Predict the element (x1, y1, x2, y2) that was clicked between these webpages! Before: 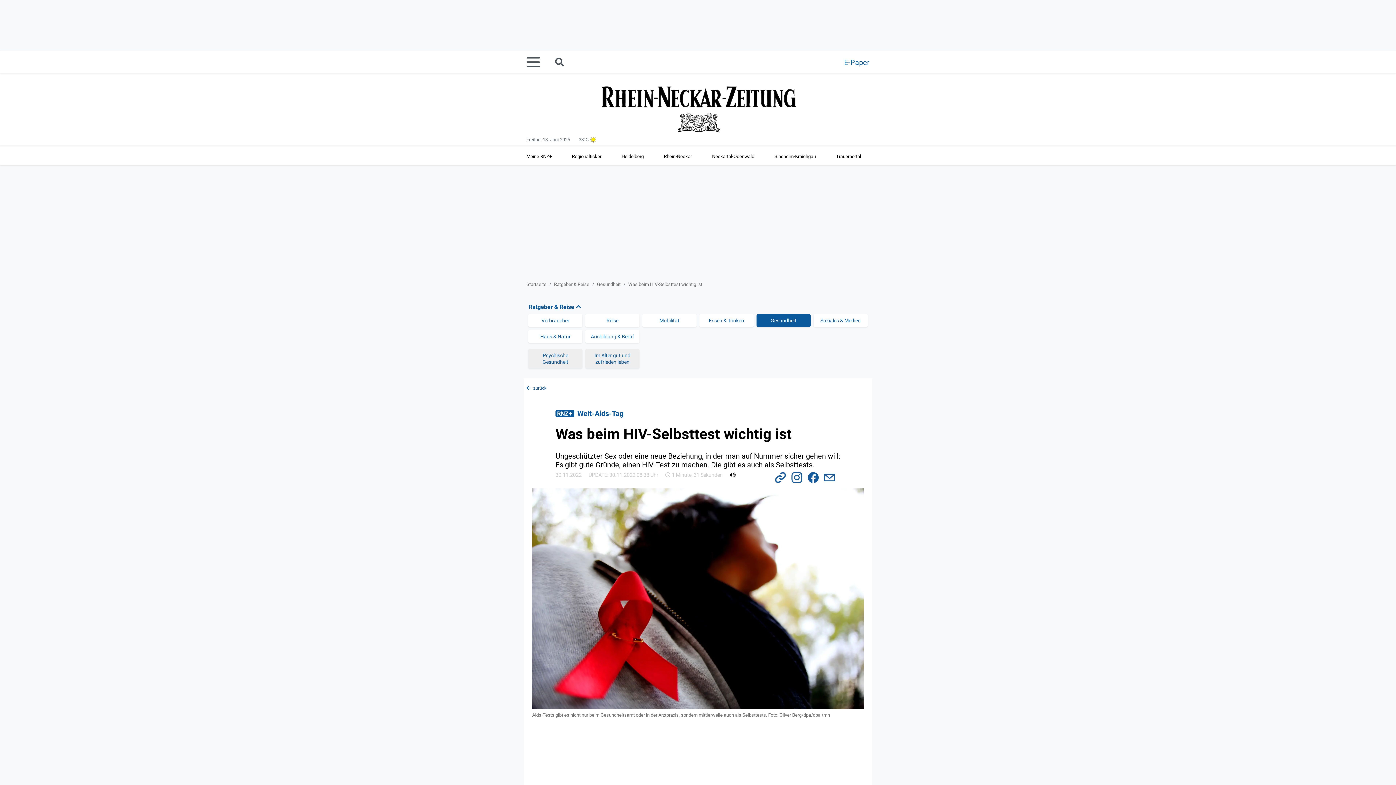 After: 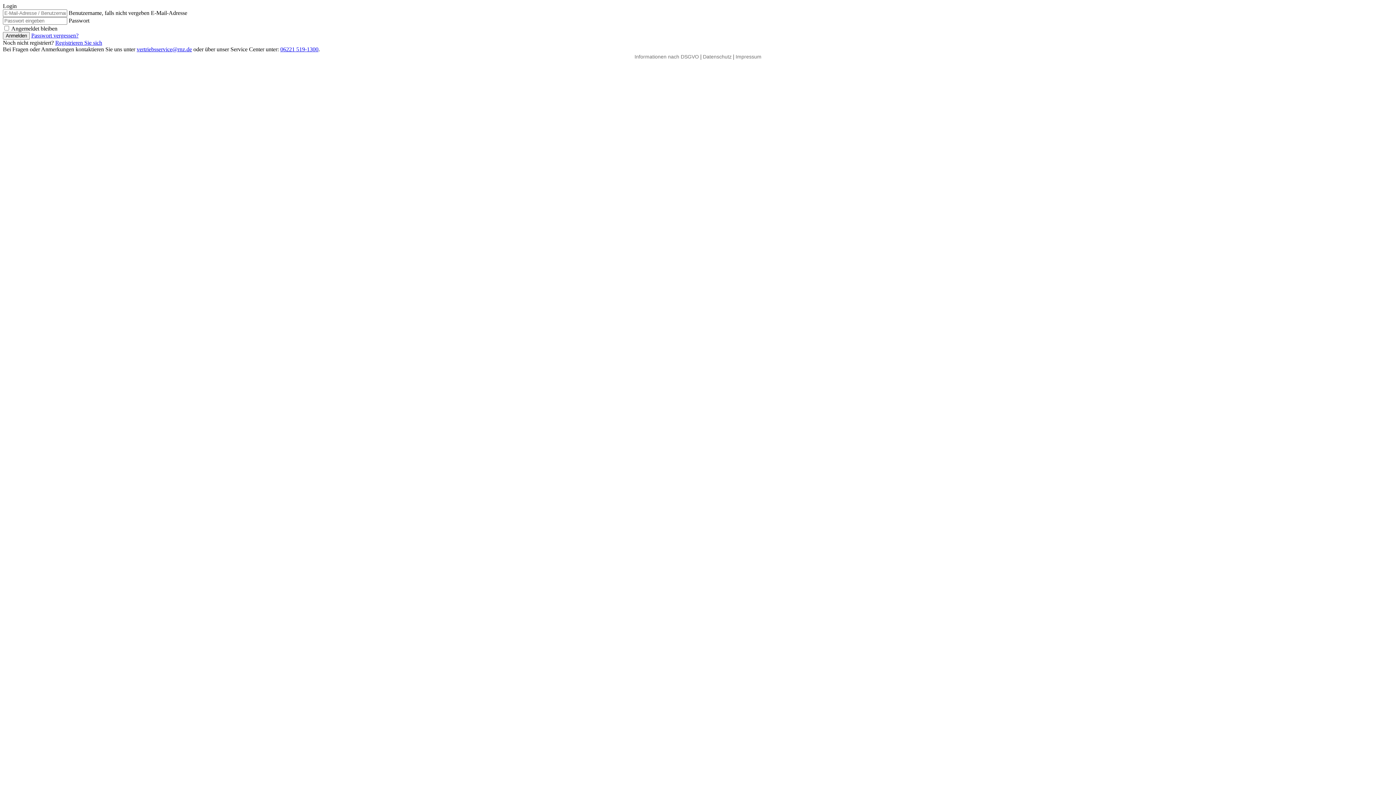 Action: bbox: (844, 55, 869, 69) label: E-Paper